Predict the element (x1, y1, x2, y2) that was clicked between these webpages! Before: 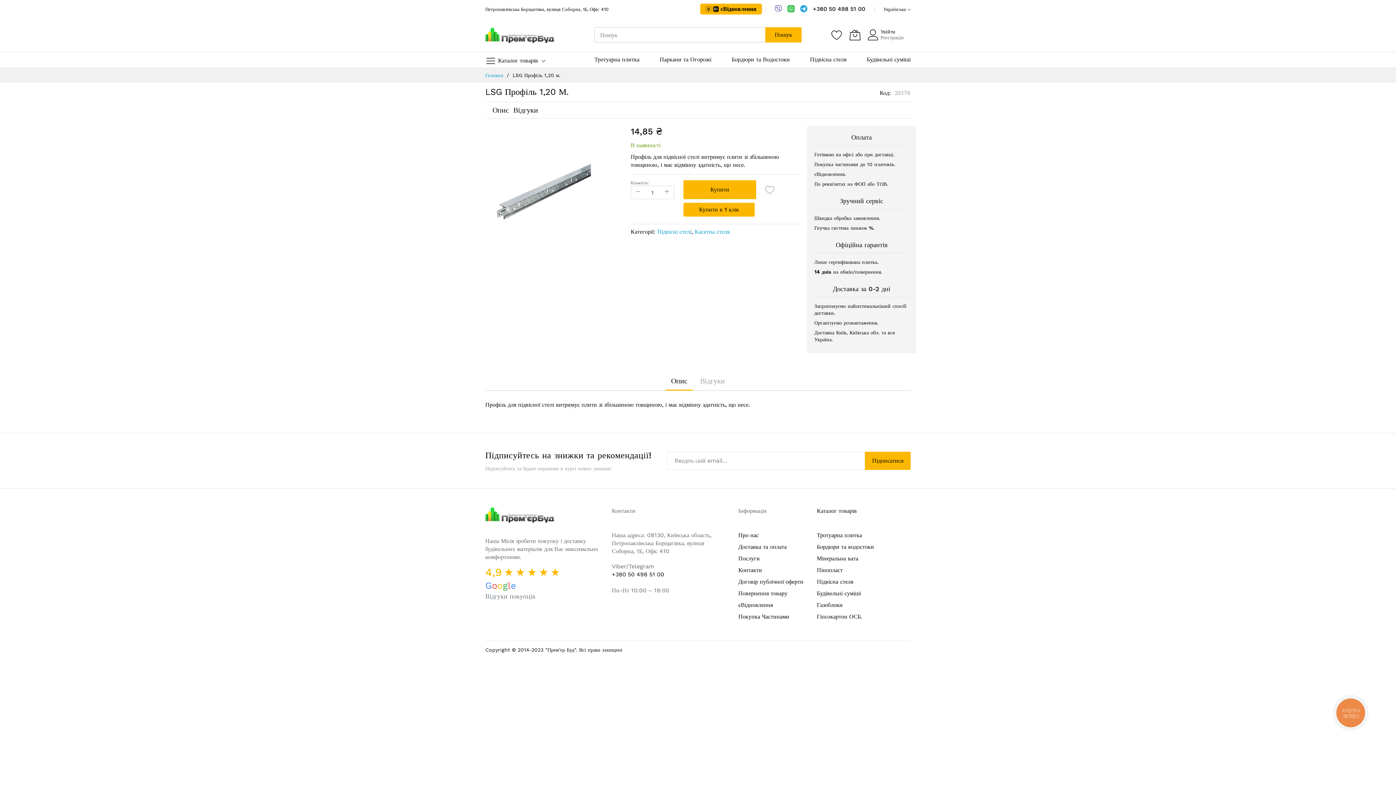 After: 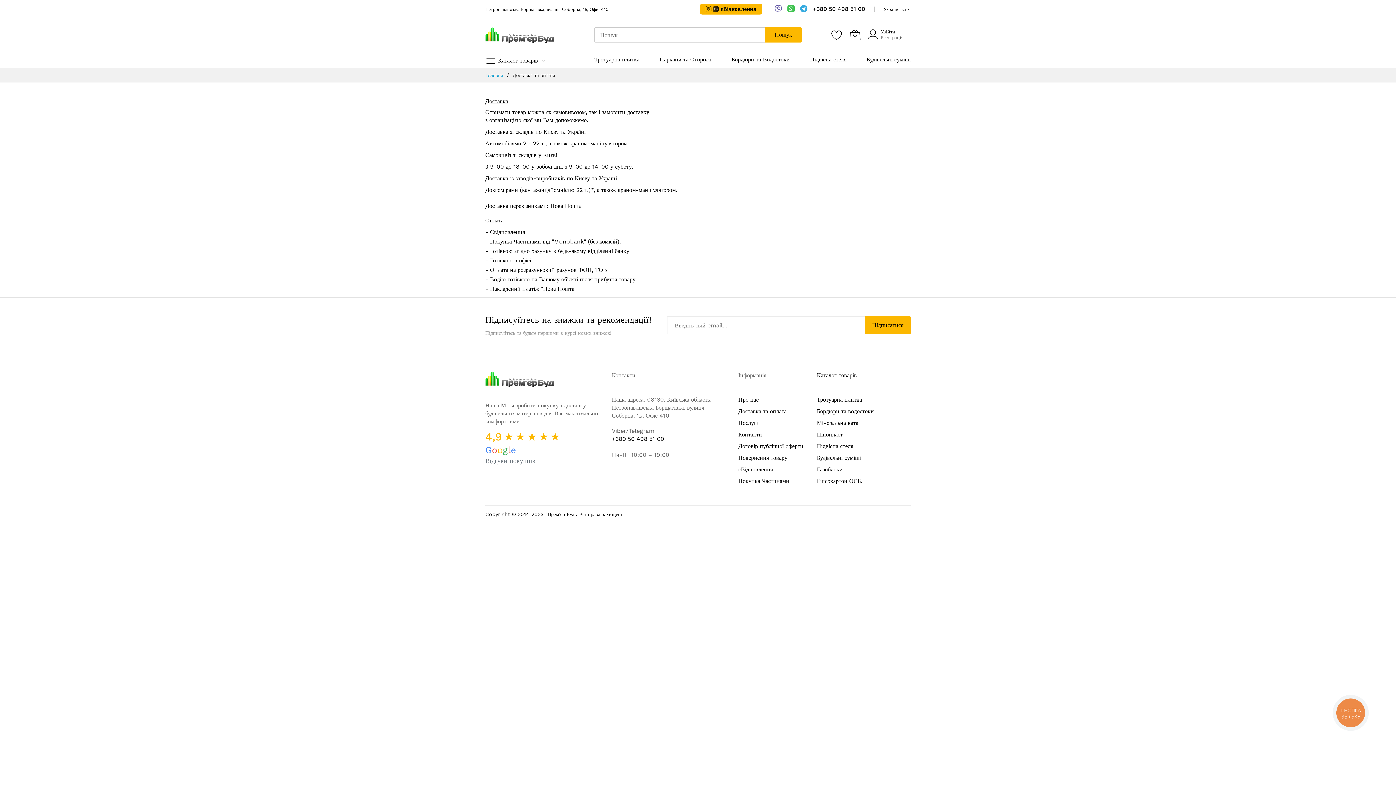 Action: label: Доставка та оплата bbox: (738, 543, 786, 550)